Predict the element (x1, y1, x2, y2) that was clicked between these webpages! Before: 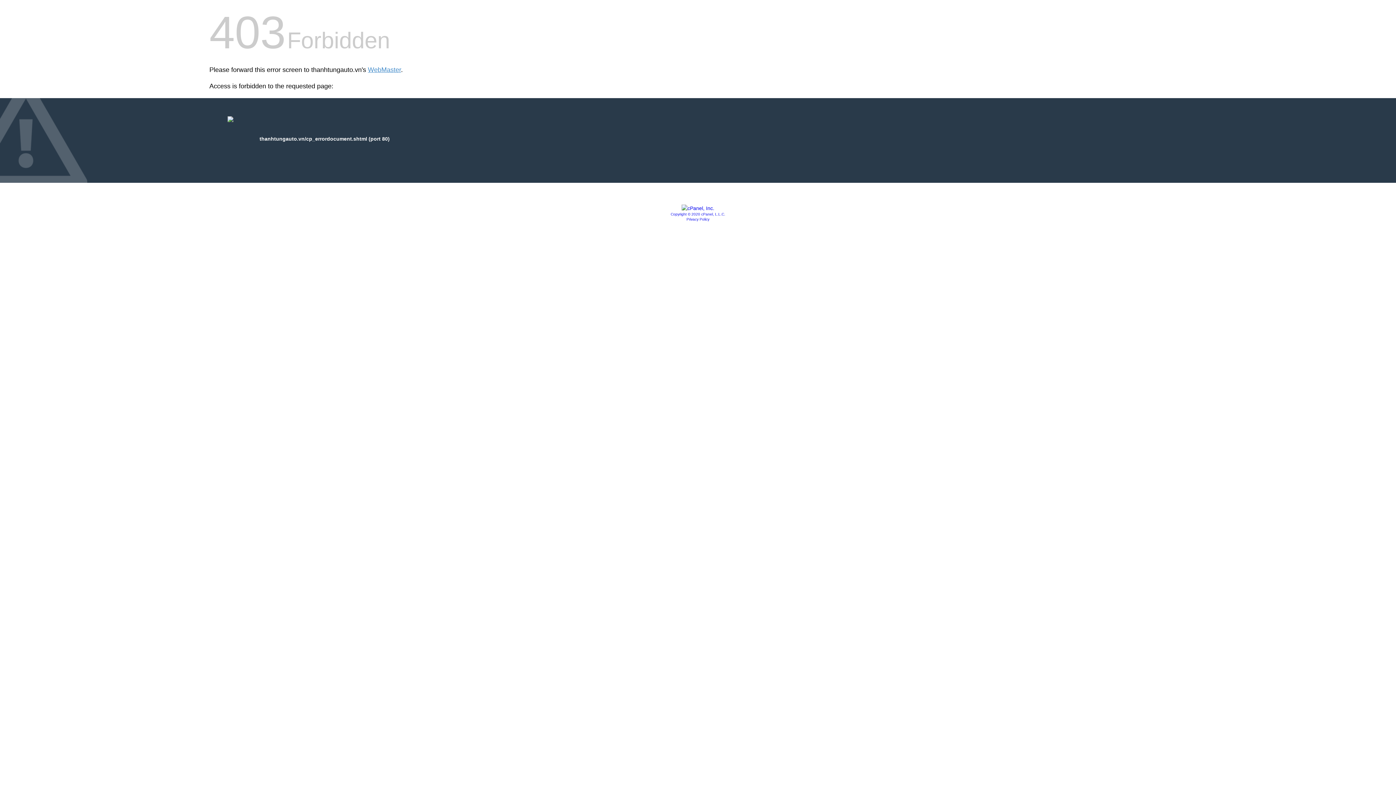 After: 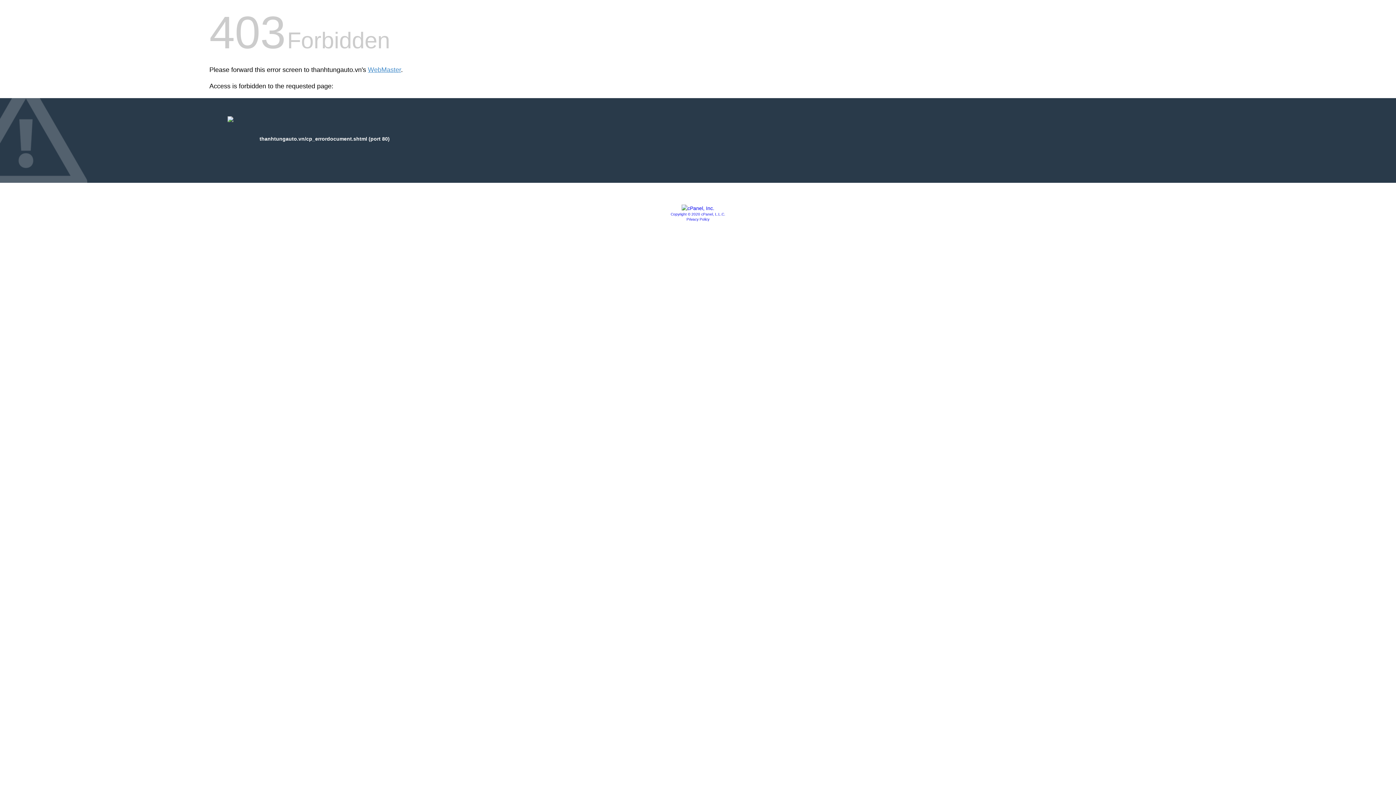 Action: label: Copyright © 2020 cPanel, L.L.C. bbox: (670, 212, 725, 216)